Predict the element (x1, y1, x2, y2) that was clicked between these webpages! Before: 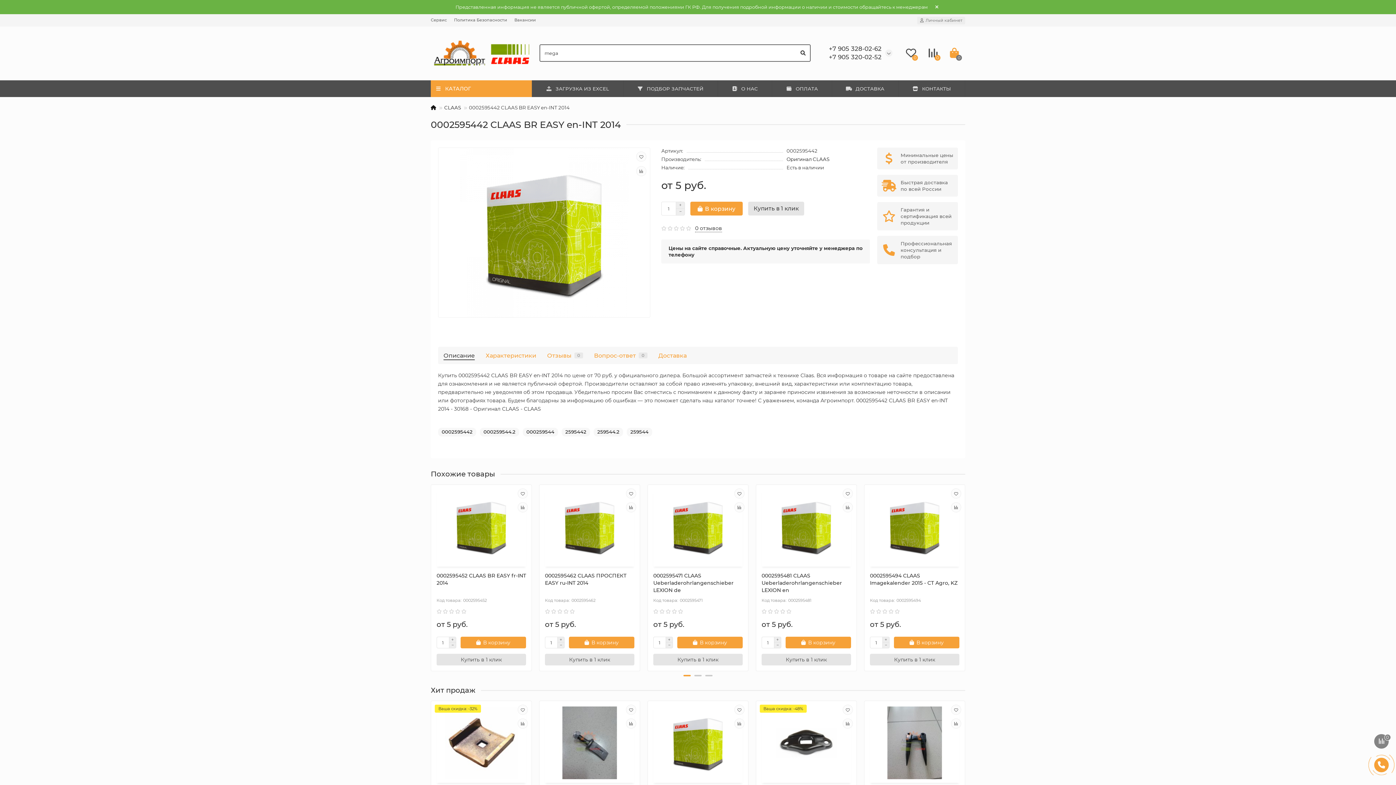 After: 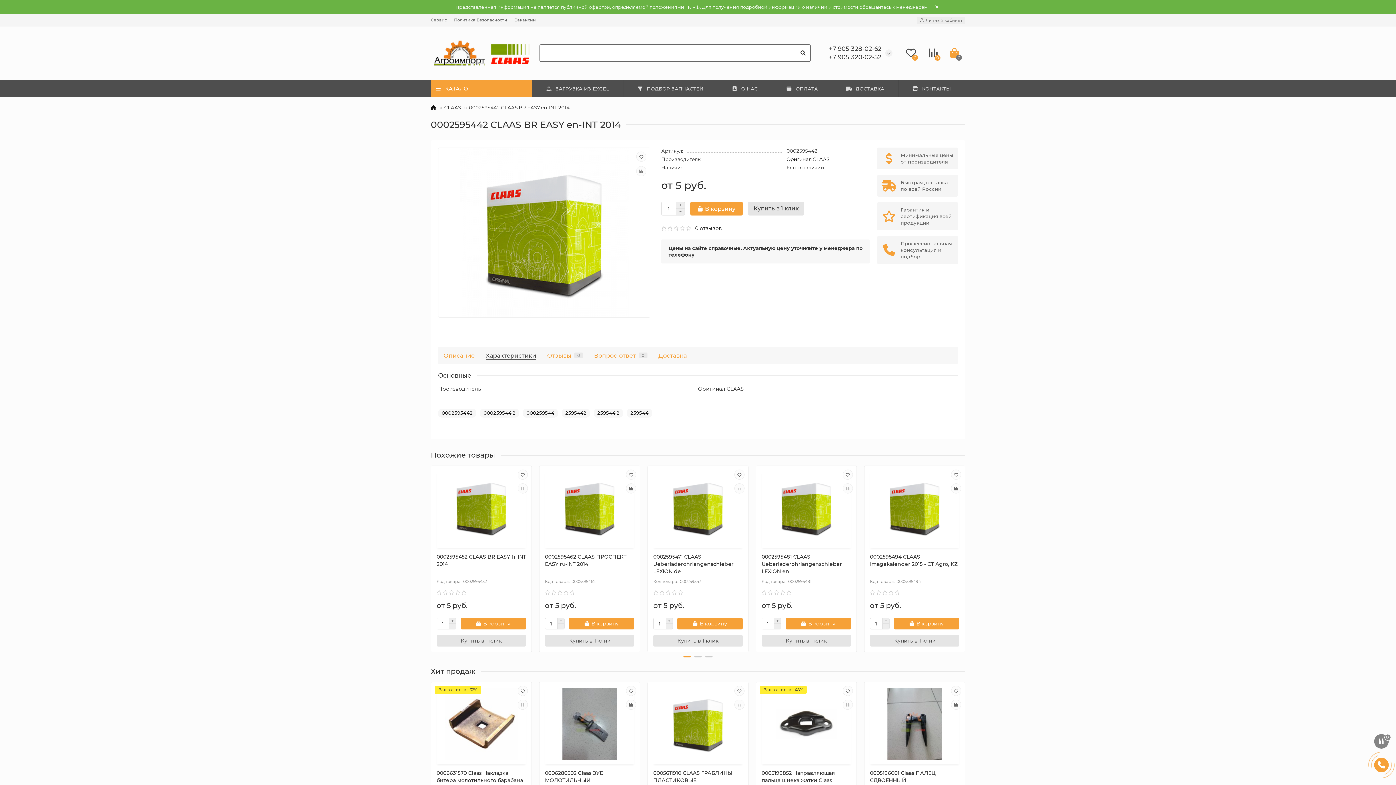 Action: label: Характеристики bbox: (485, 351, 536, 359)